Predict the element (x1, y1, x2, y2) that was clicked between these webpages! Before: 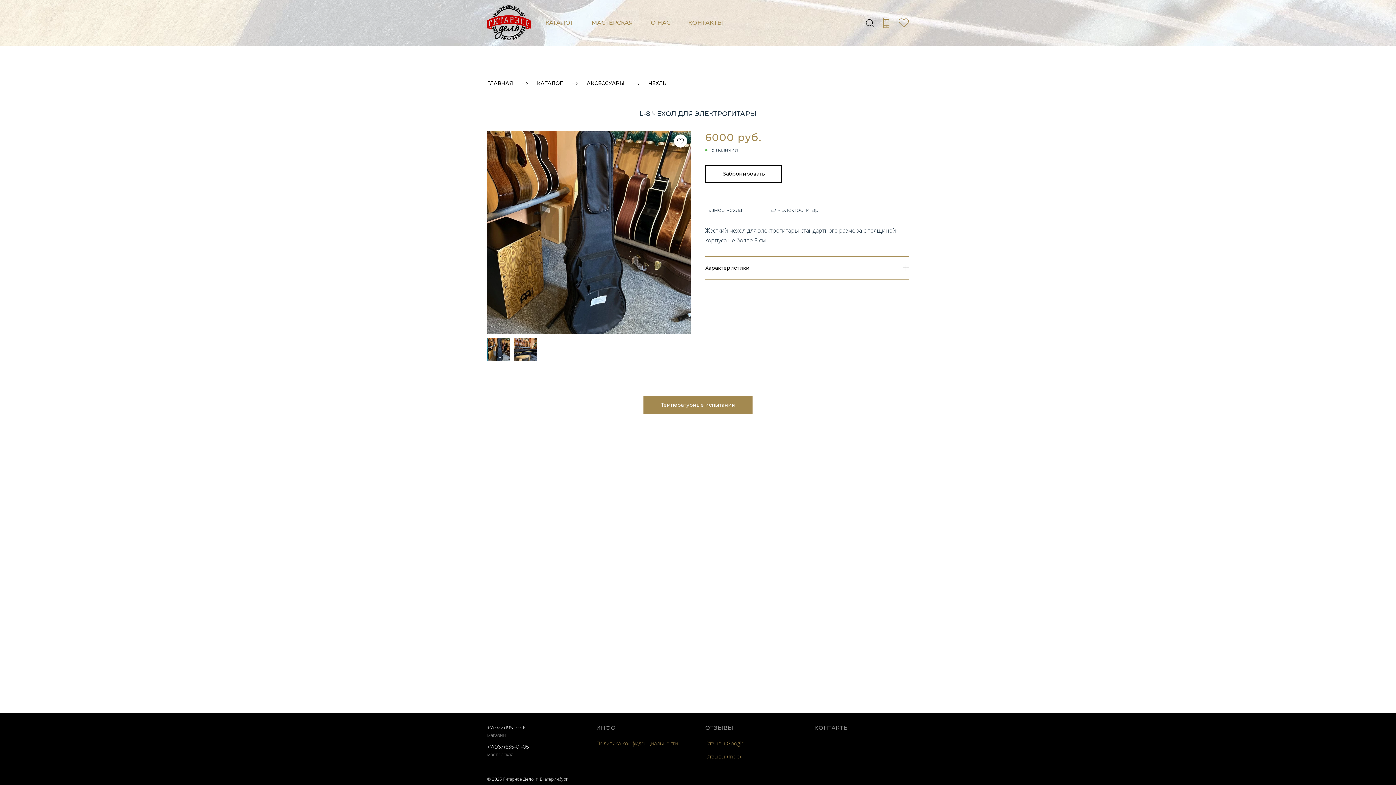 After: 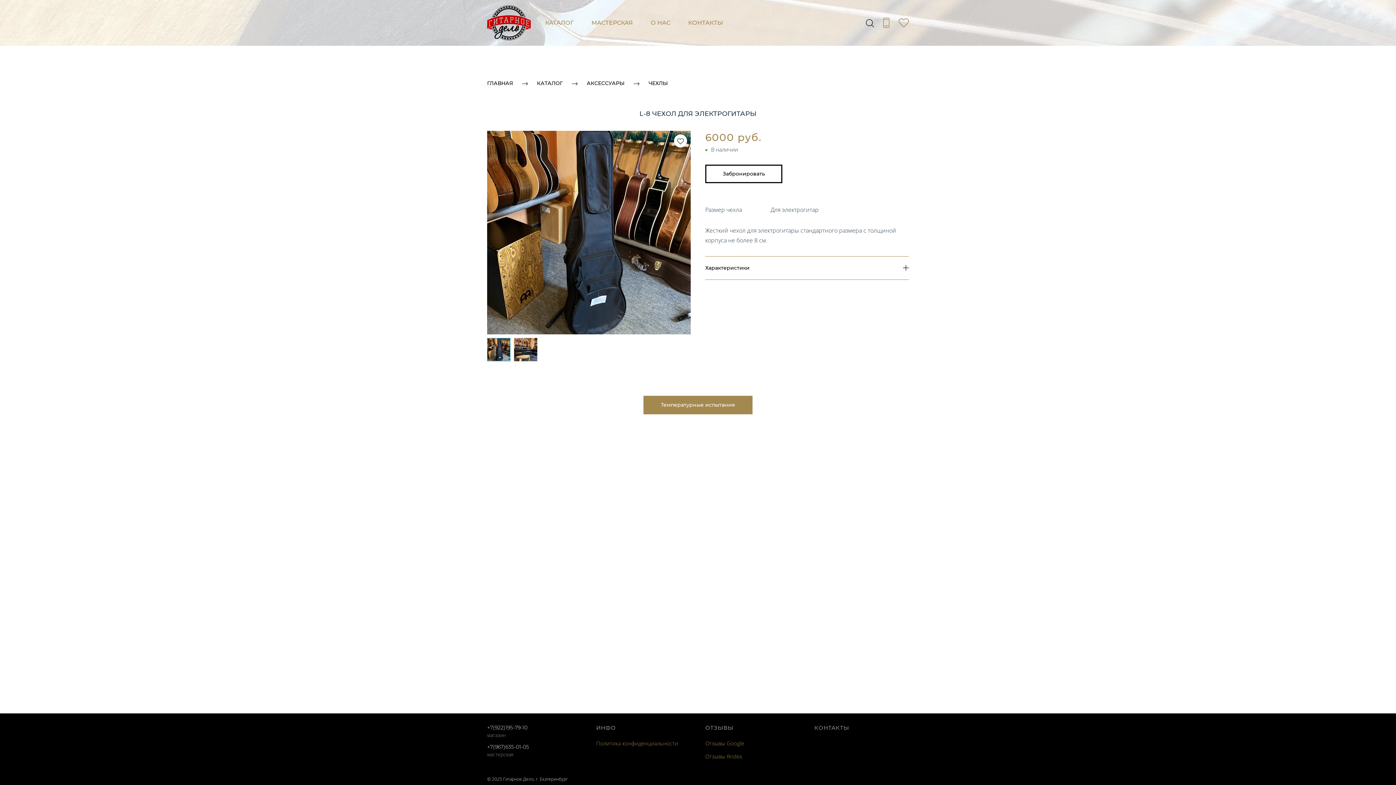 Action: label: +7(922)195-79-10 bbox: (487, 724, 581, 731)